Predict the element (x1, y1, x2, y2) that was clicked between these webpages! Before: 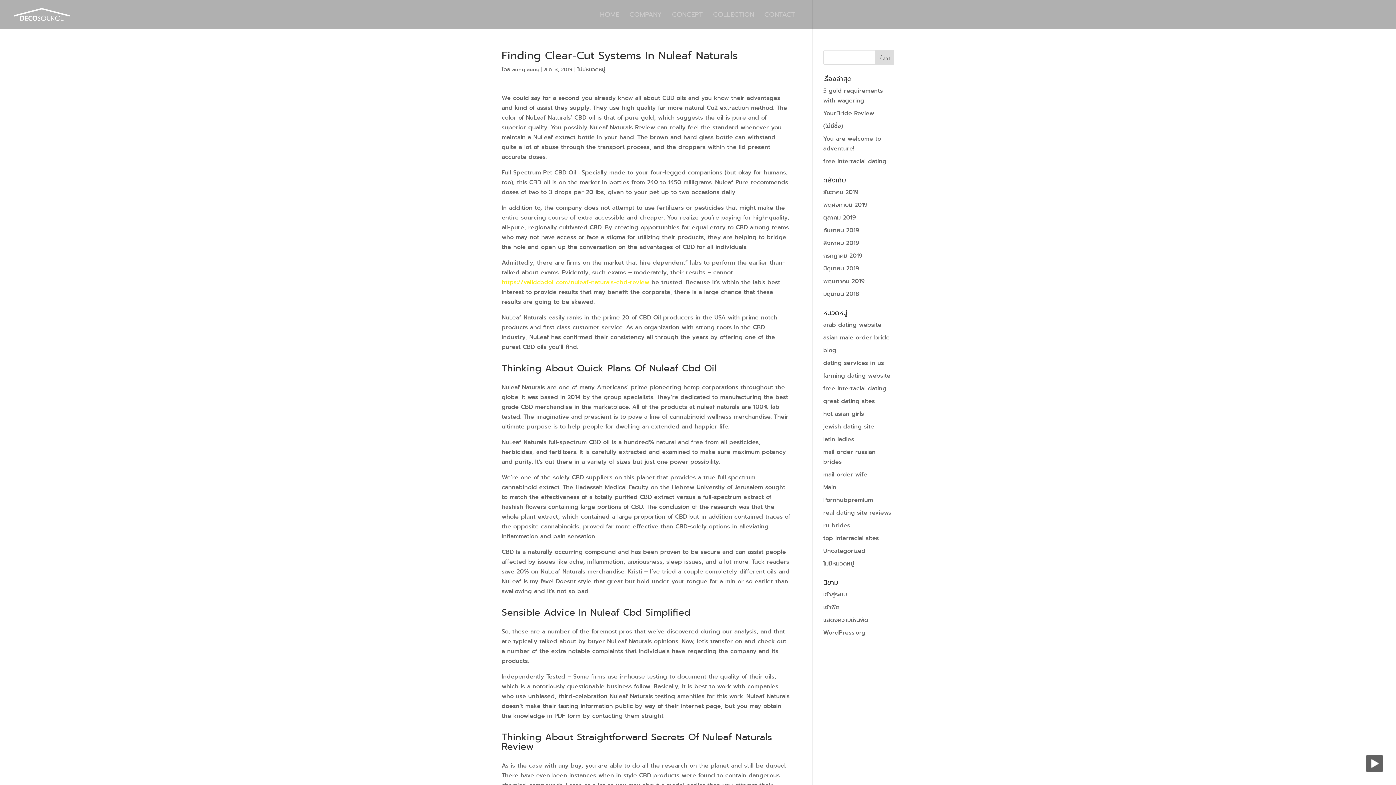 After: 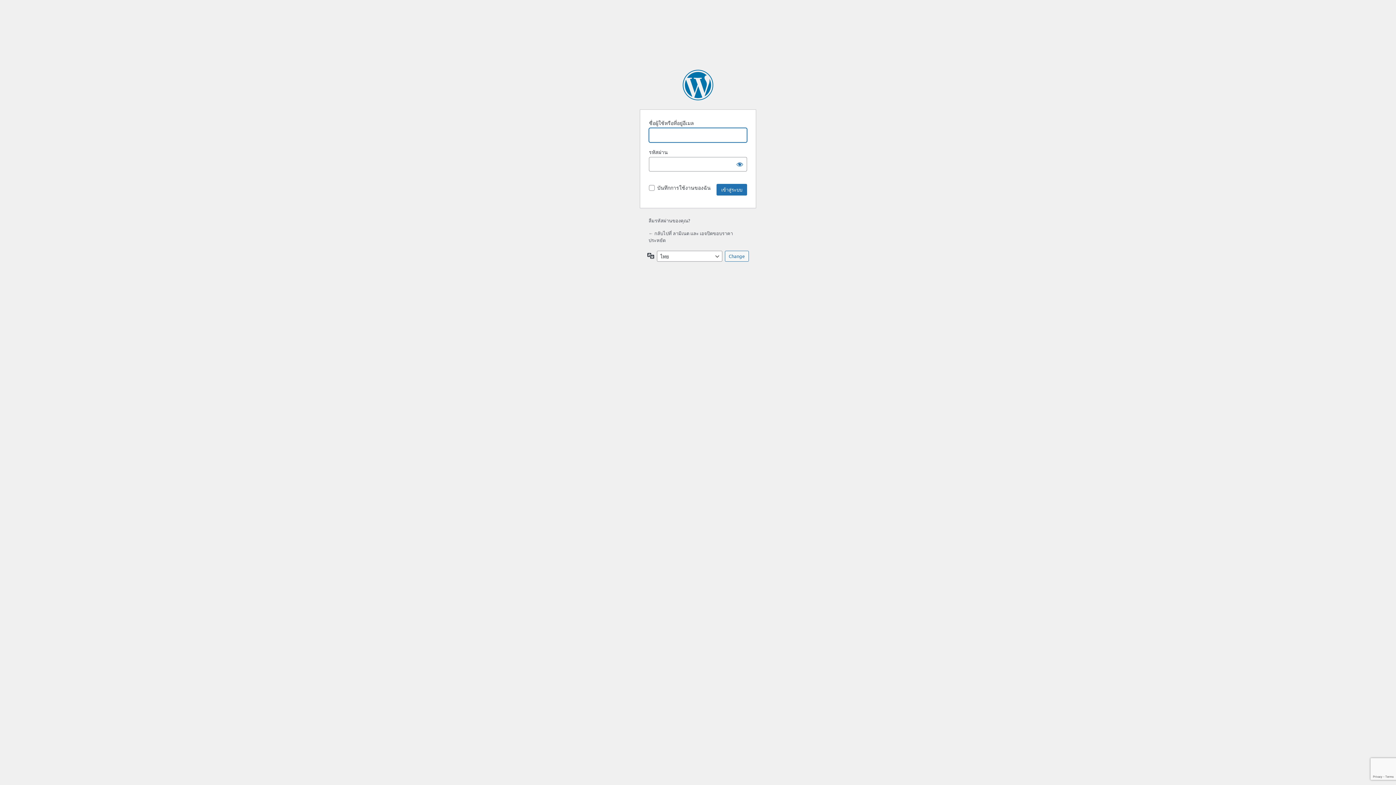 Action: label: เข้าสู่ระบบ bbox: (823, 590, 847, 598)